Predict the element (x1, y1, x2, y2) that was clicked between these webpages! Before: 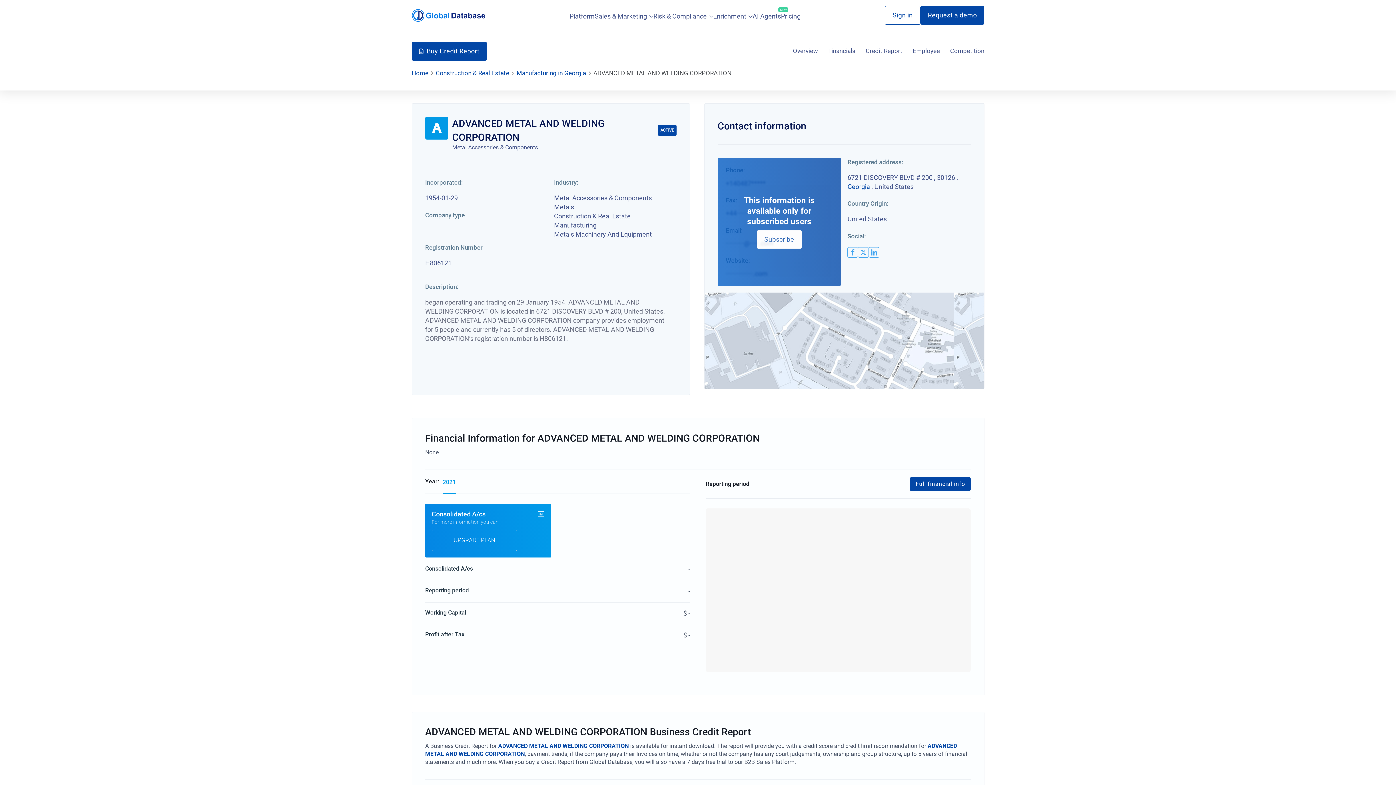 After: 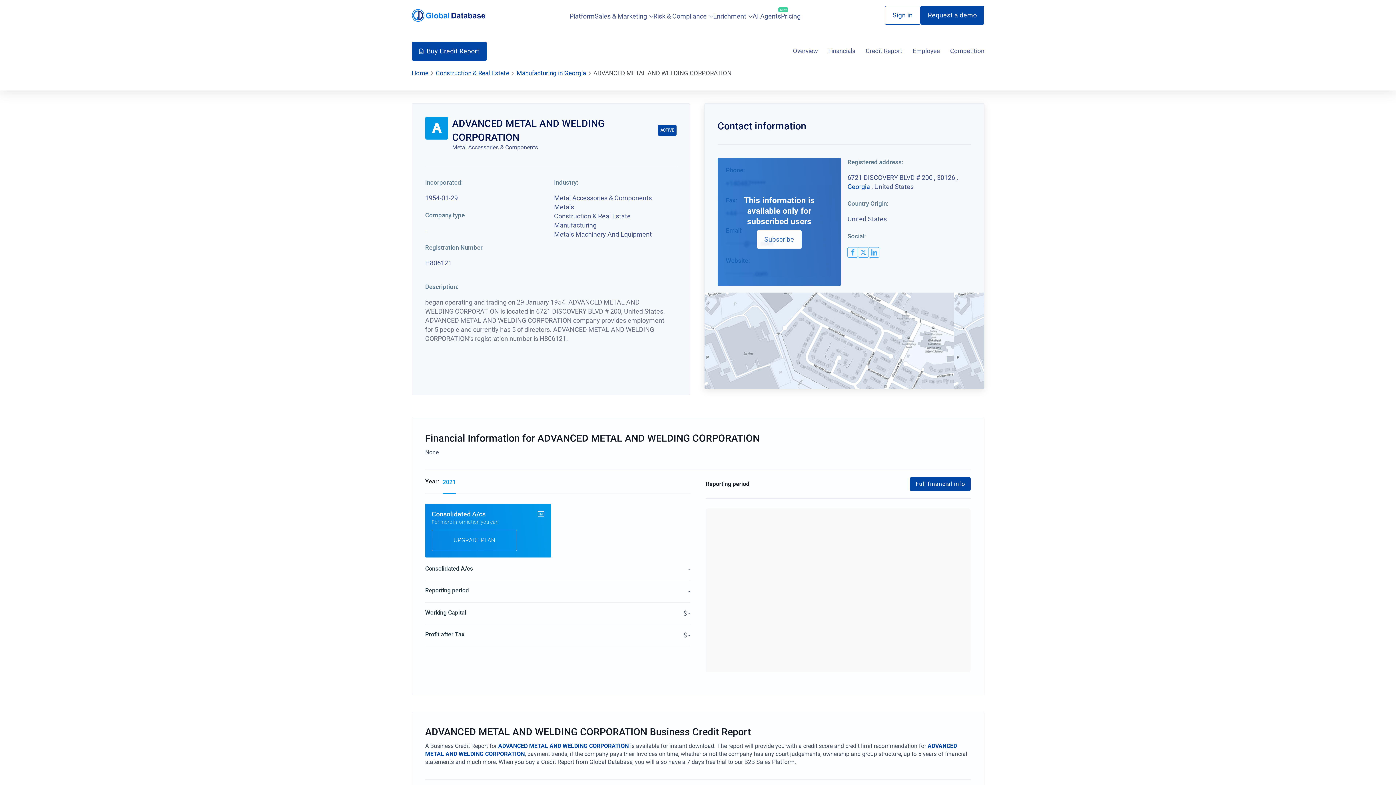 Action: label: linkedin logo bbox: (868, 247, 879, 257)